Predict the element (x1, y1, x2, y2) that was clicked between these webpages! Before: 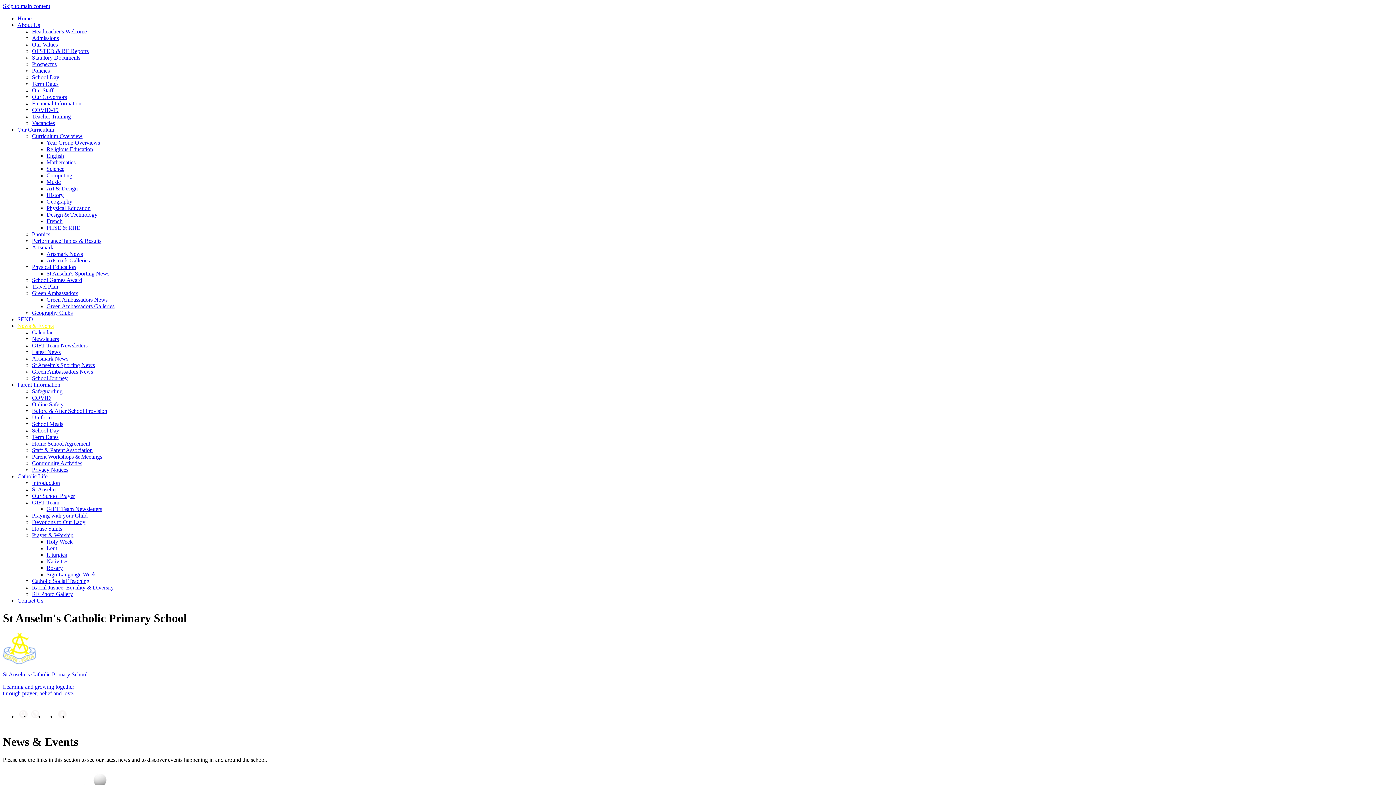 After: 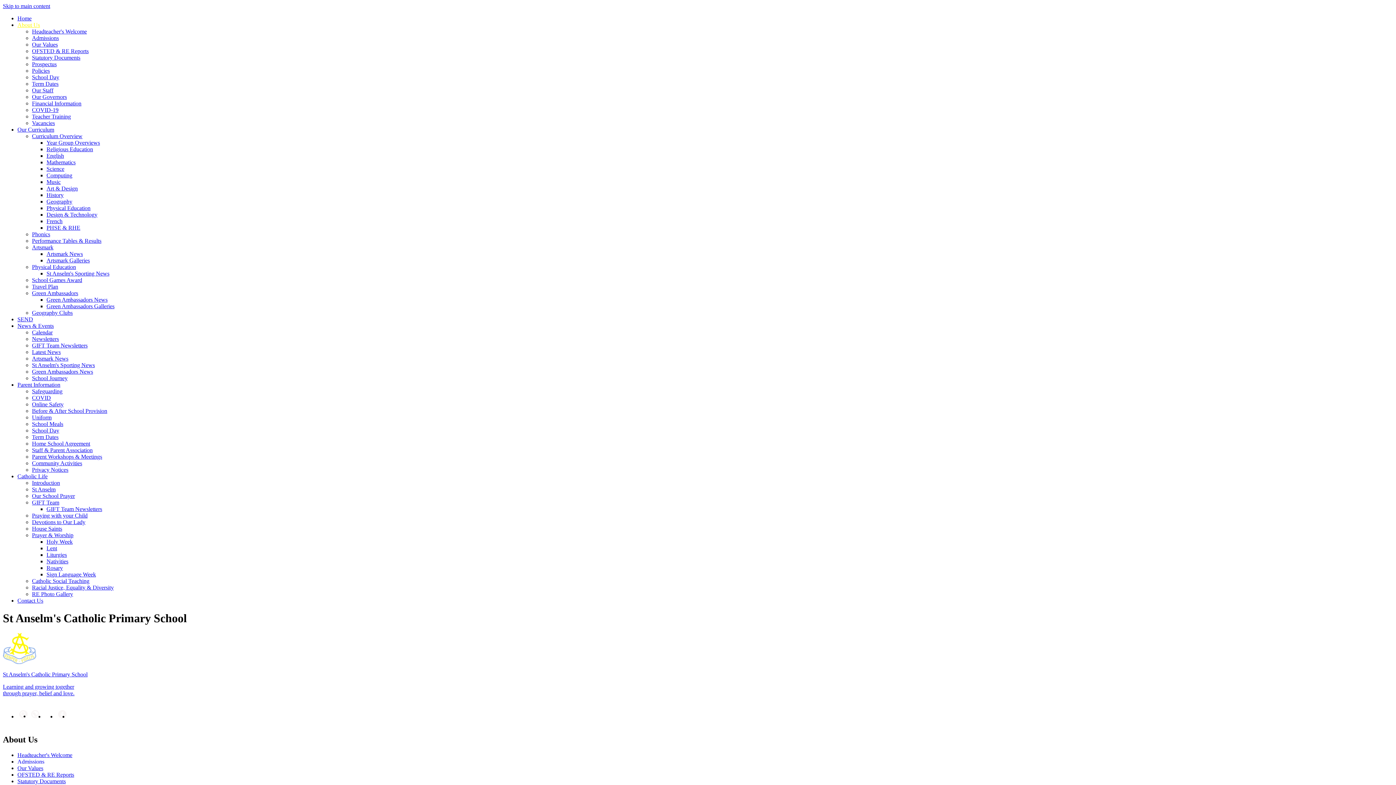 Action: bbox: (32, 34, 58, 41) label: Admissions